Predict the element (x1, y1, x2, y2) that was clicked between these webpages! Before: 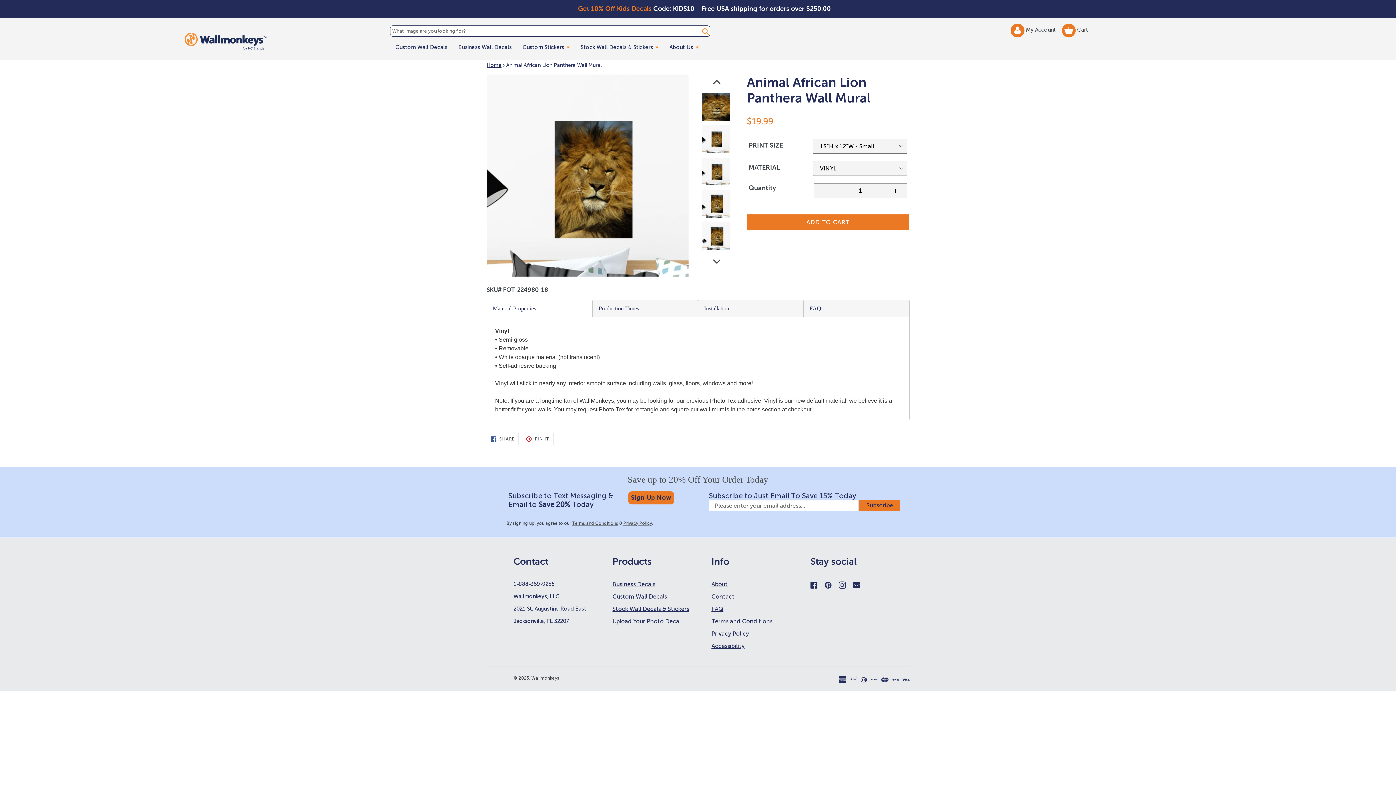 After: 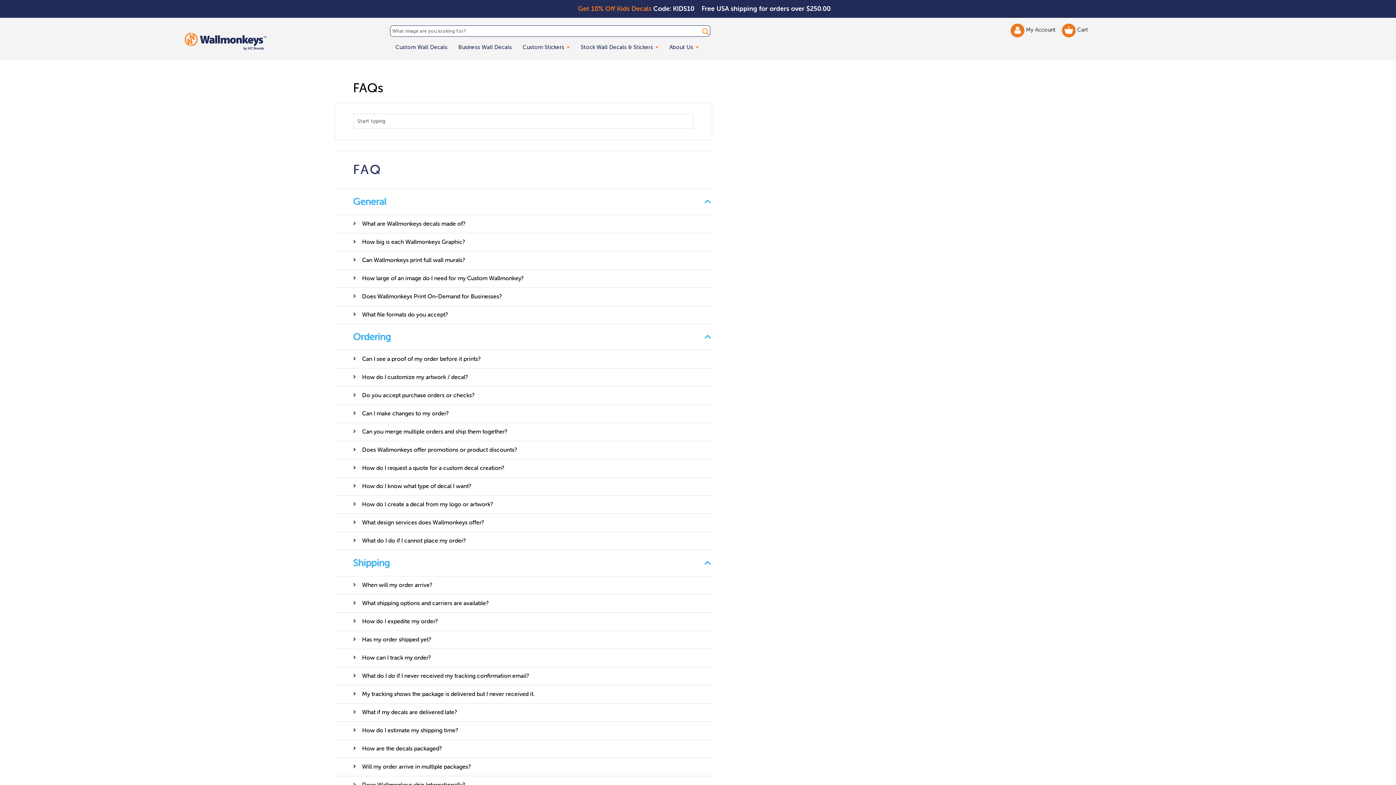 Action: label: FAQ bbox: (711, 605, 723, 612)